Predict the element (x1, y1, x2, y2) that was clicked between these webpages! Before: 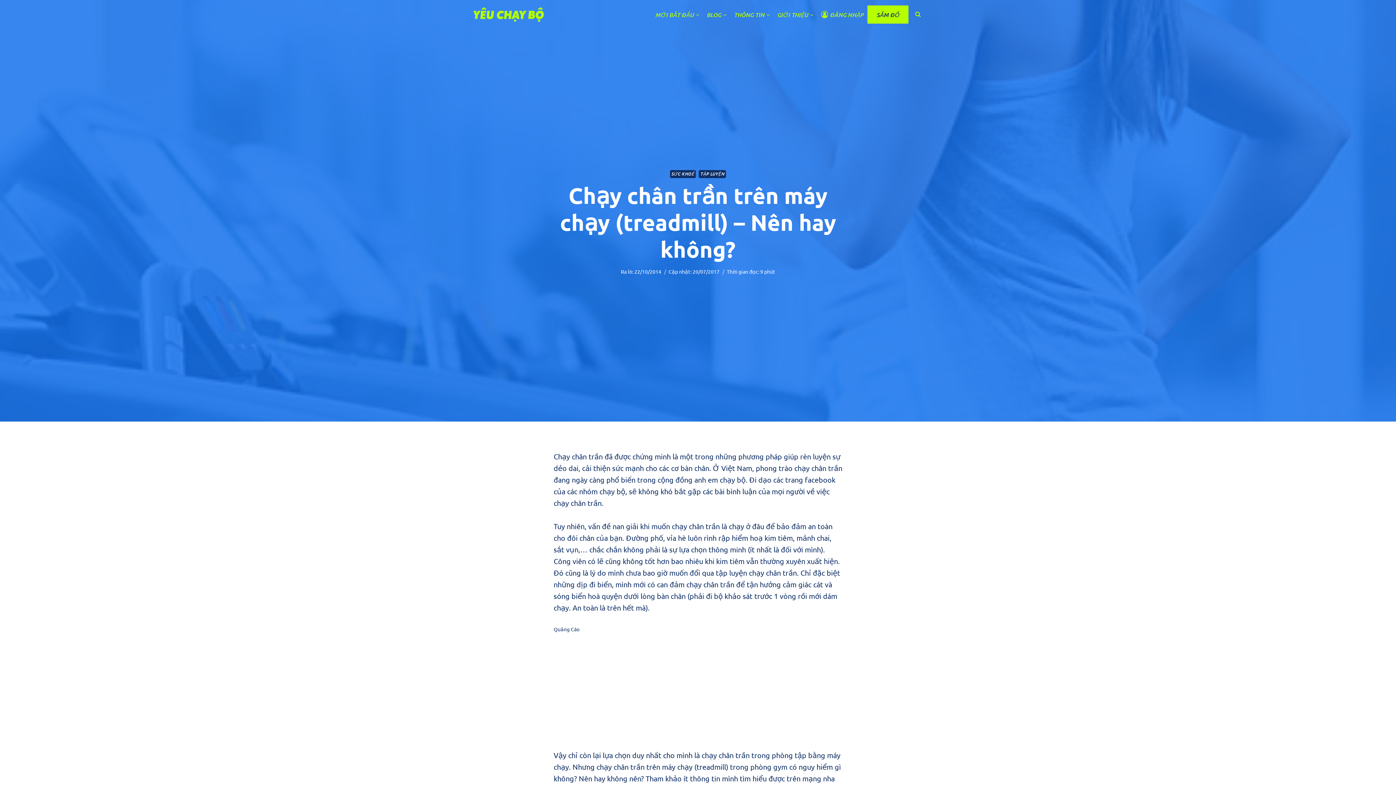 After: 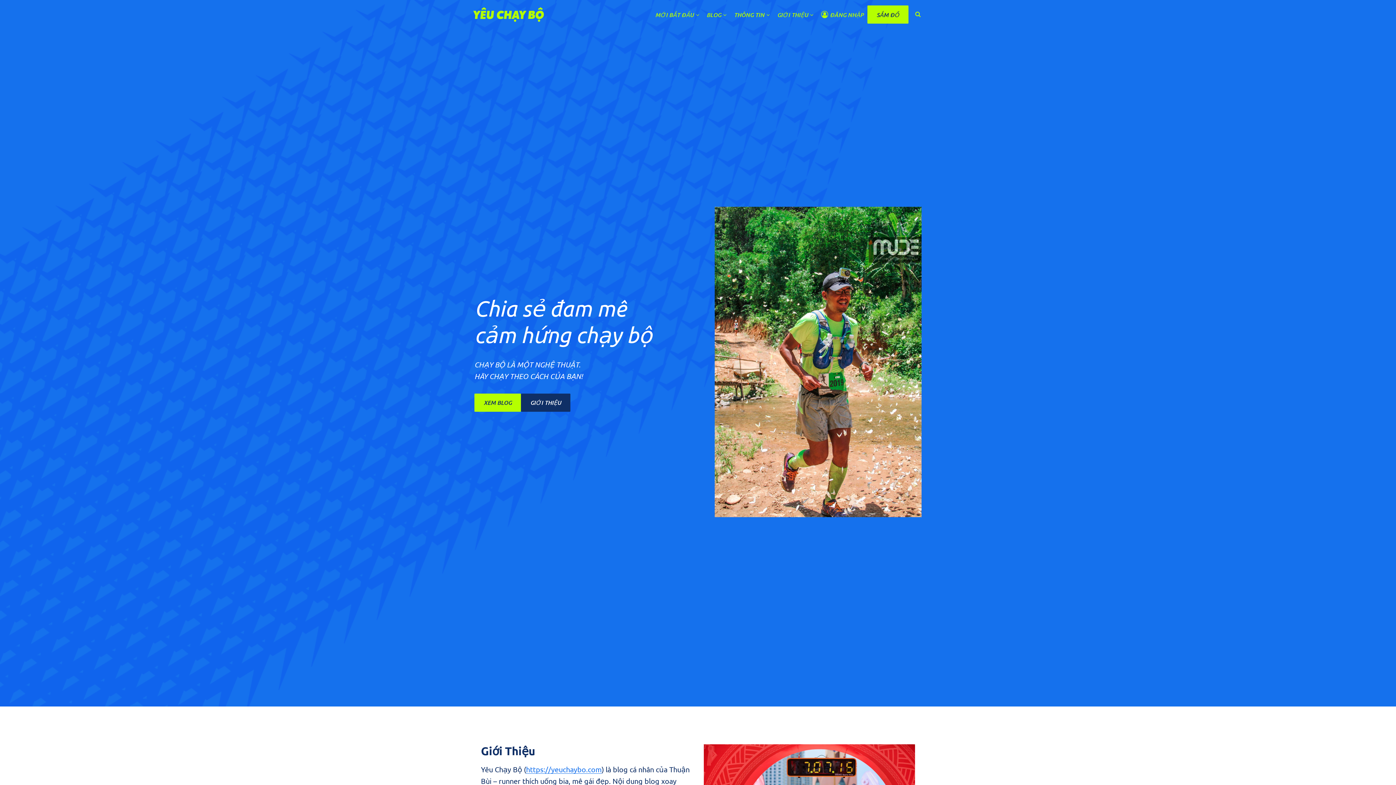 Action: bbox: (472, 7, 545, 21)